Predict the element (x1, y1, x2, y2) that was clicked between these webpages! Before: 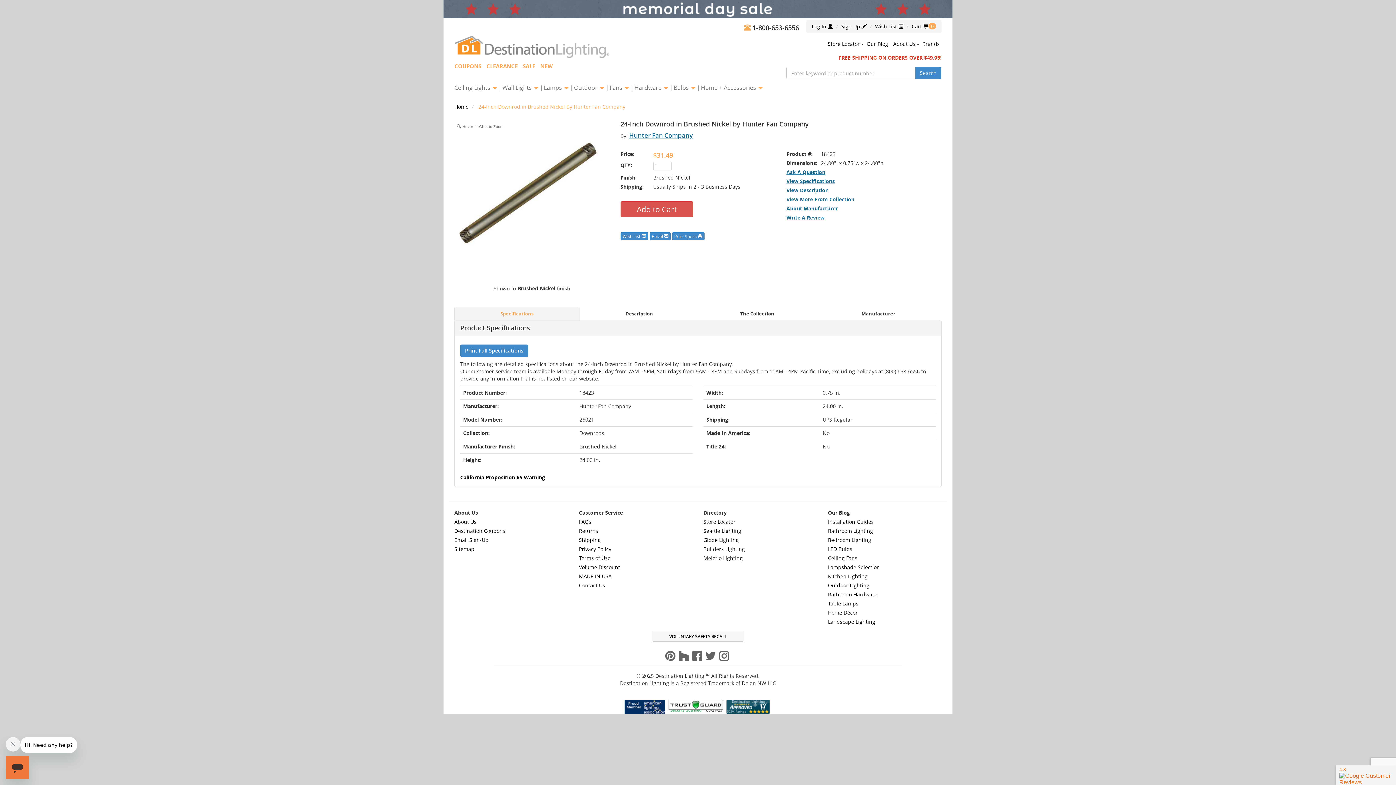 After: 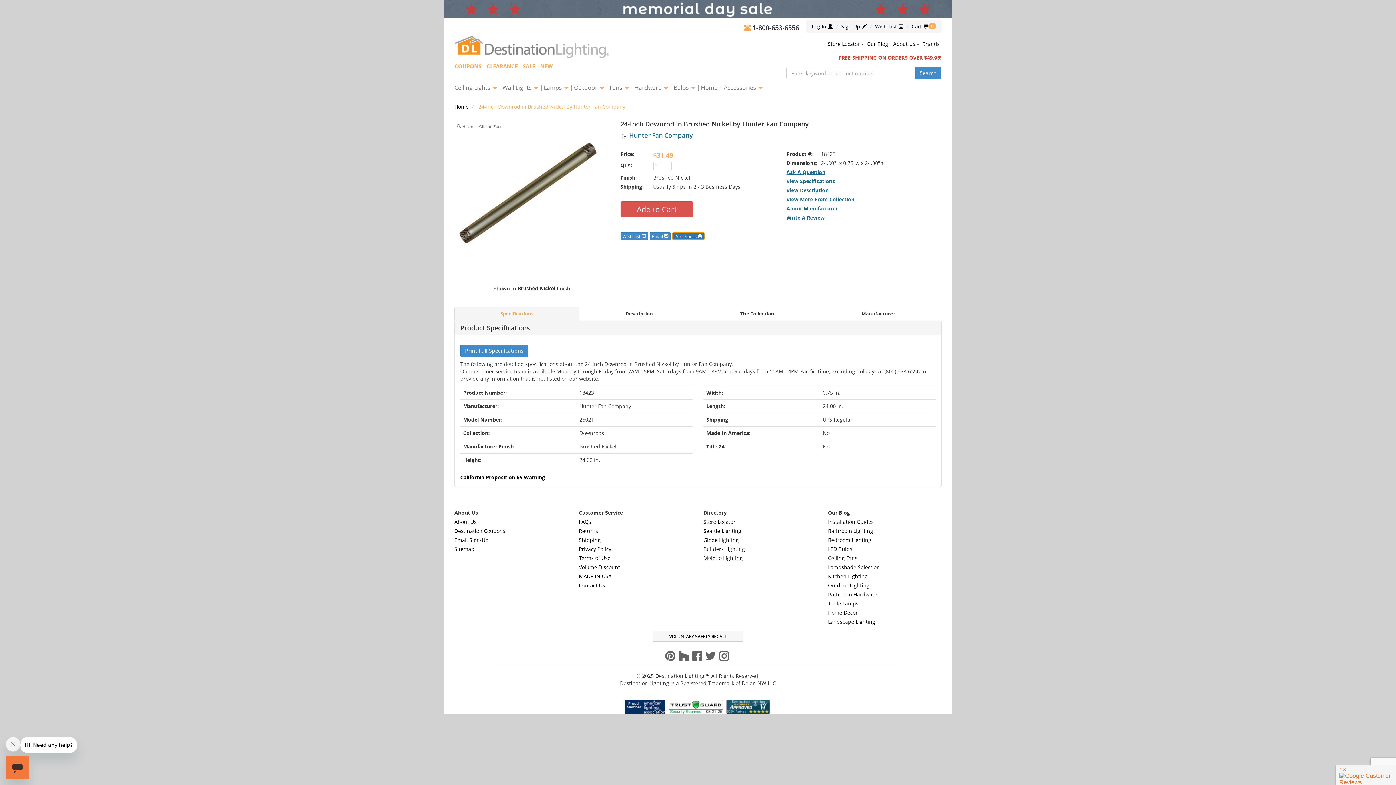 Action: bbox: (672, 232, 704, 240) label: Print Specs 